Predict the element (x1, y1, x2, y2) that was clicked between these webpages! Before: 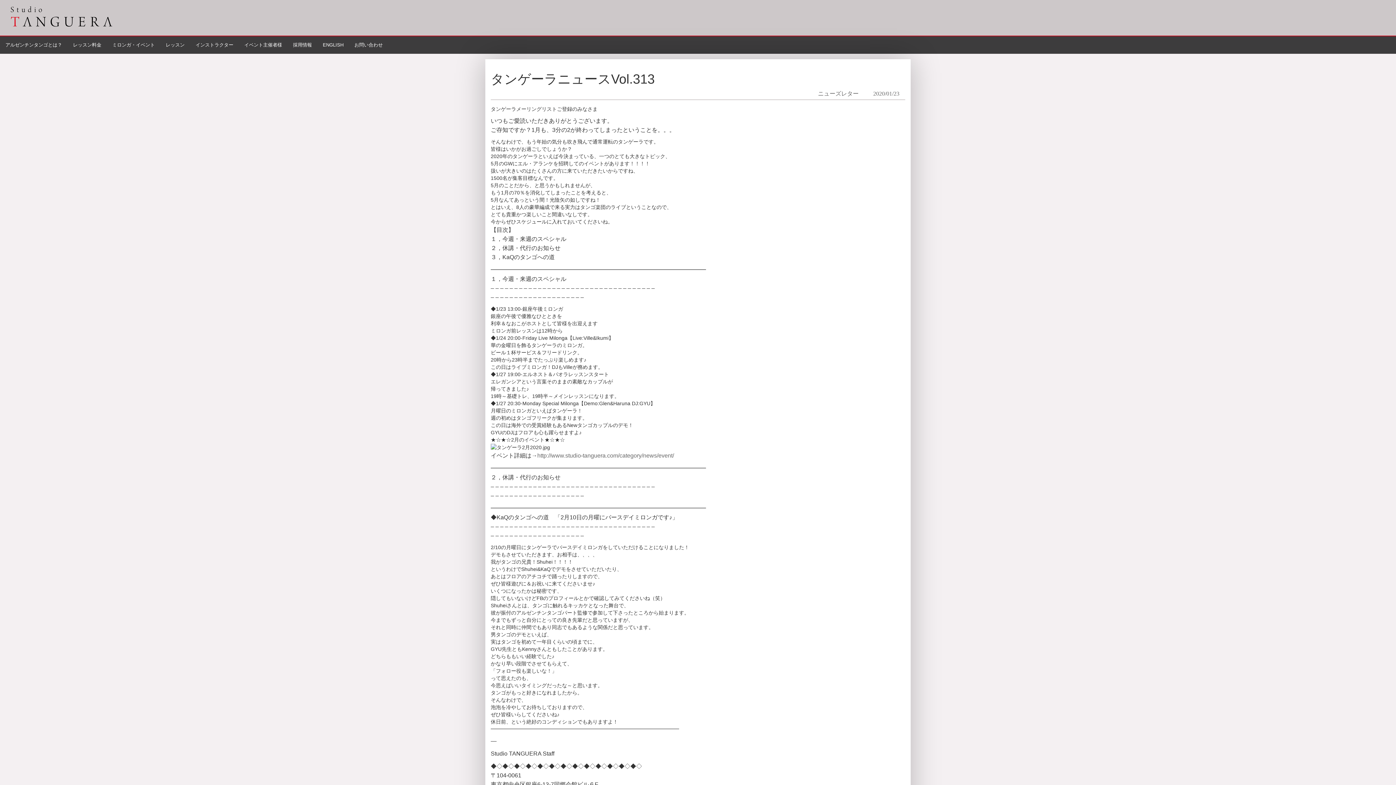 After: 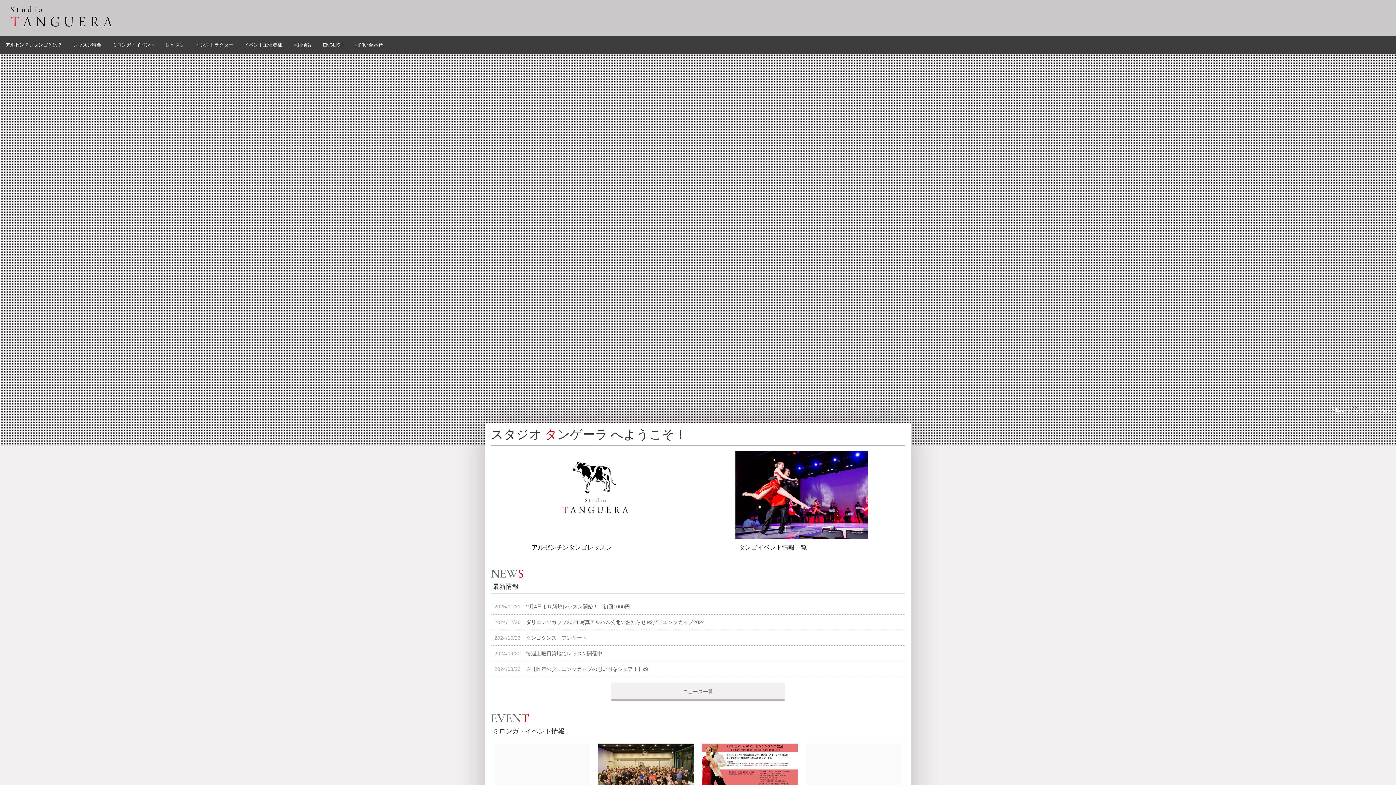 Action: bbox: (5, 15, 121, 30)